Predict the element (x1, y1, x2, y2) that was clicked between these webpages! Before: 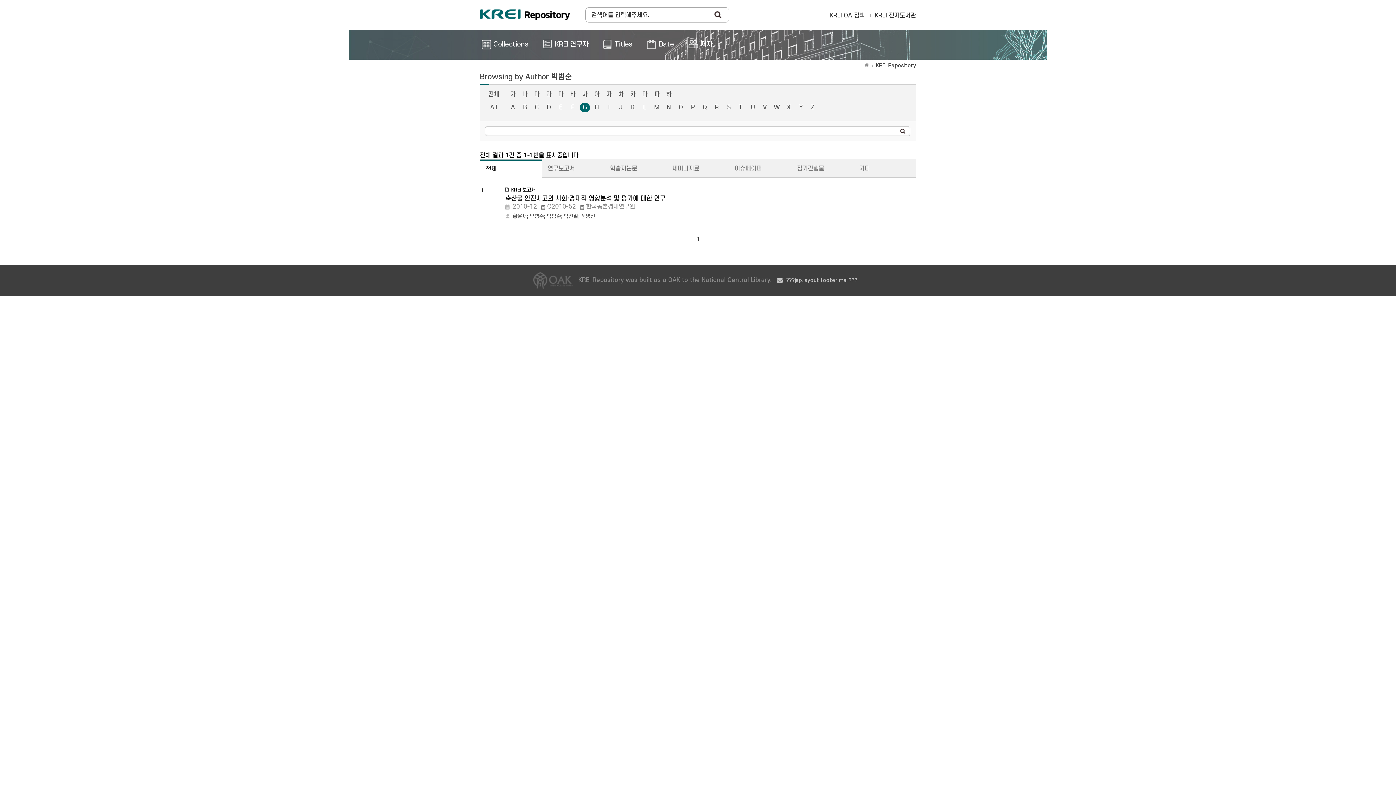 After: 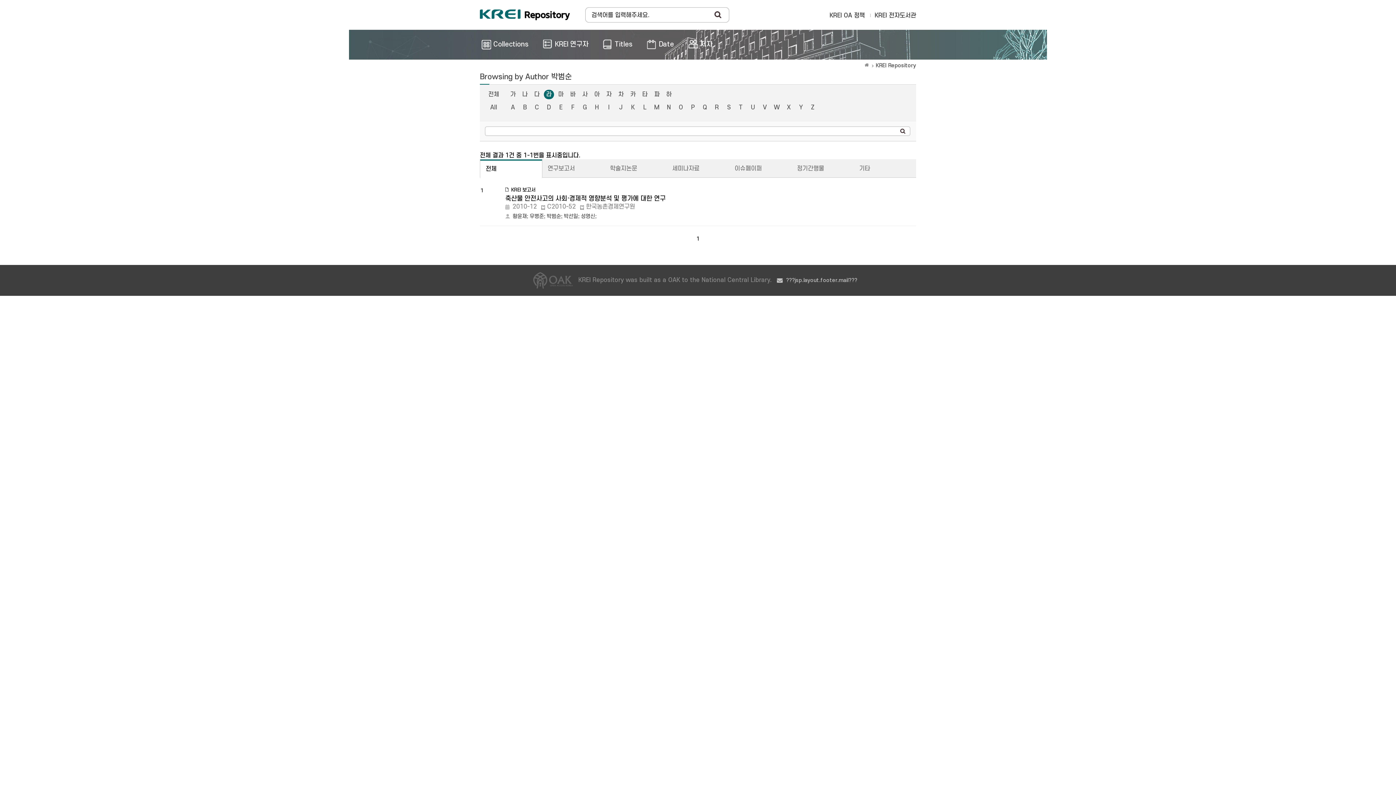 Action: bbox: (544, 89, 554, 99) label: 라